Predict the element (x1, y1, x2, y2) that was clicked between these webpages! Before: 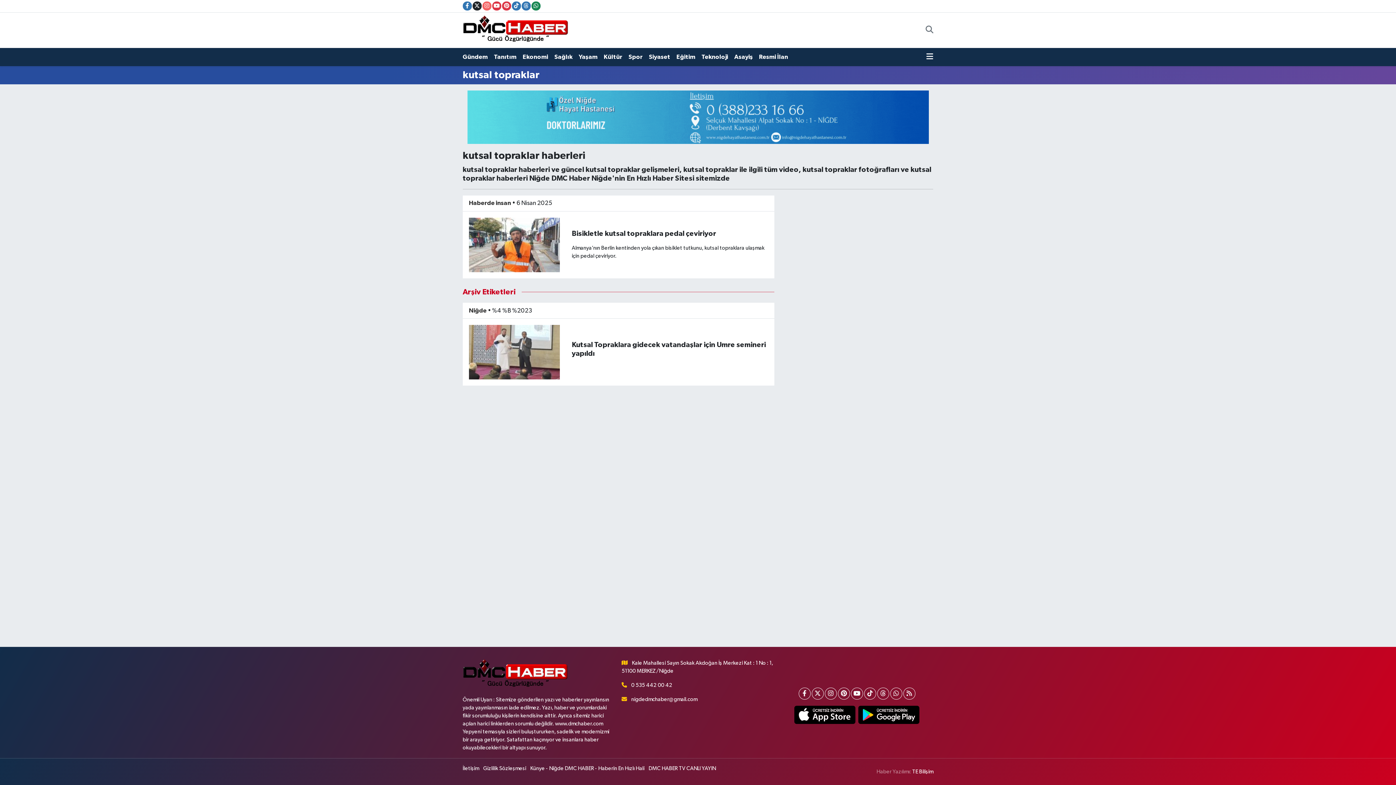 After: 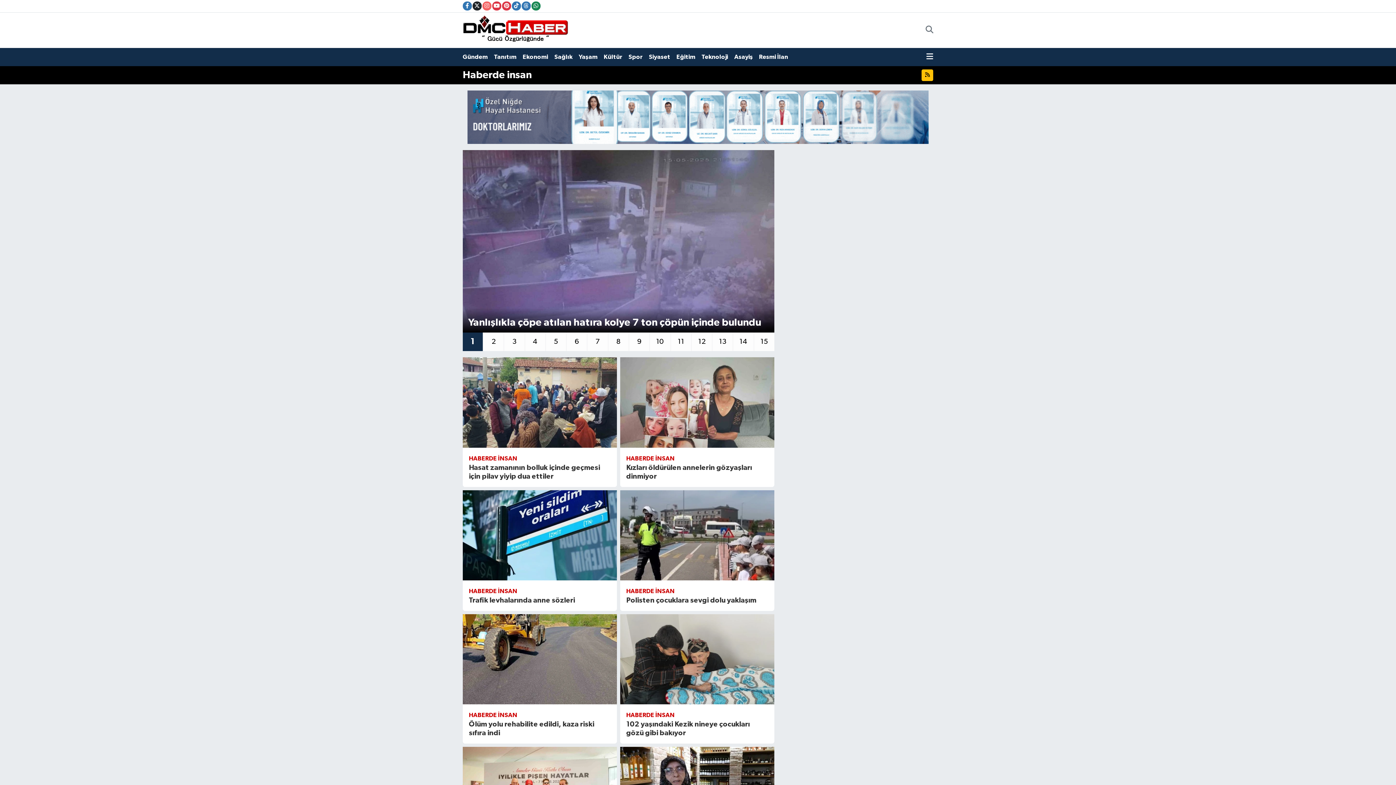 Action: label: Haberde insan bbox: (469, 200, 511, 206)